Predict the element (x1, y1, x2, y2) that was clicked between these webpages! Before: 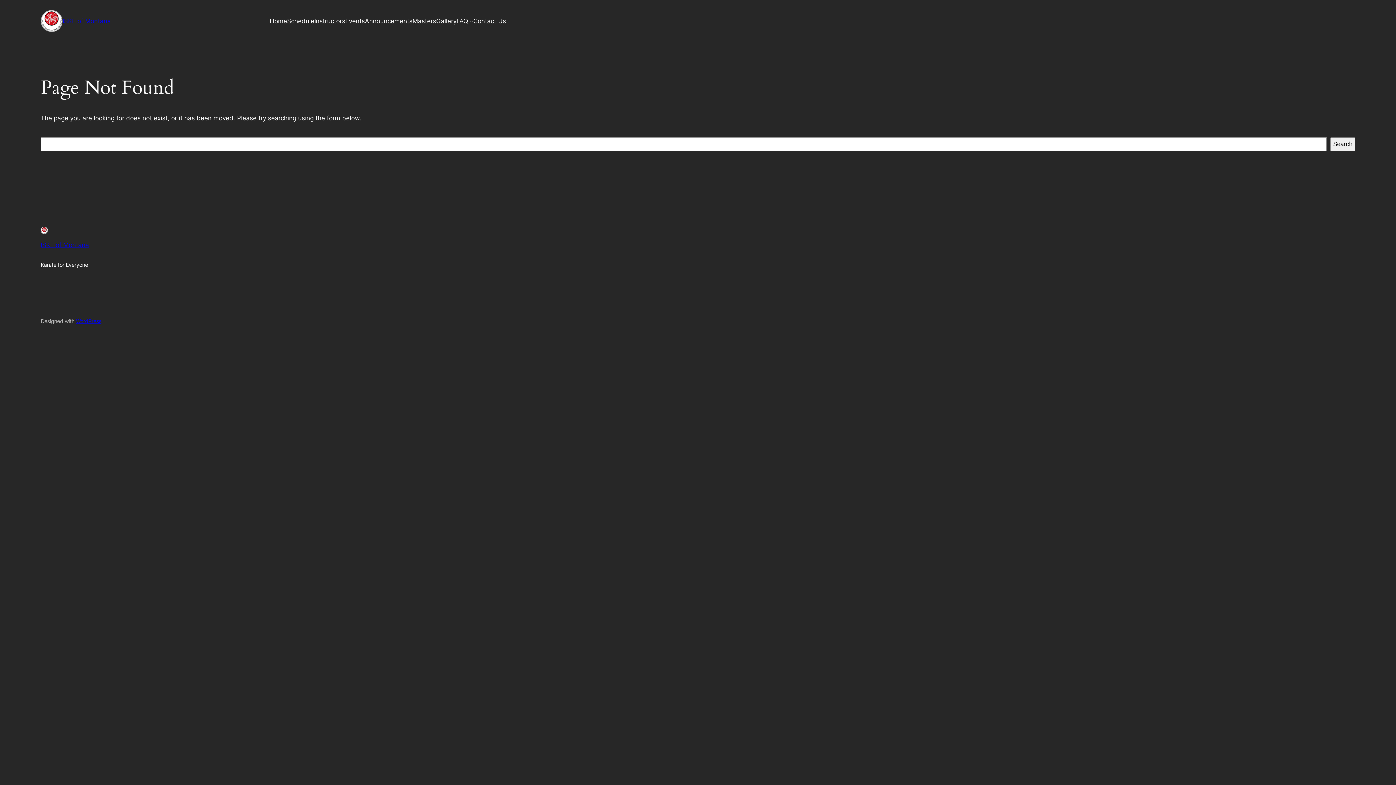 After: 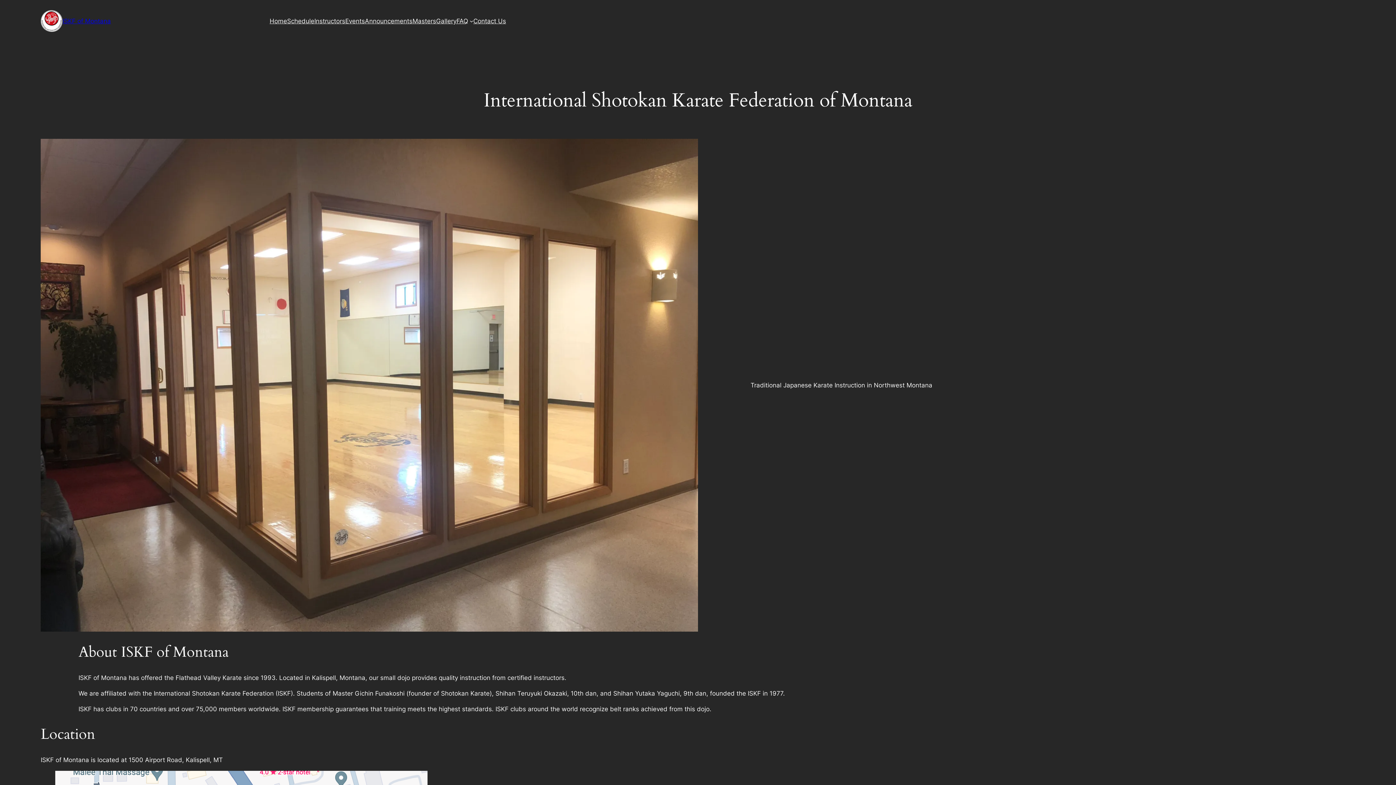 Action: bbox: (269, 16, 287, 25) label: Home